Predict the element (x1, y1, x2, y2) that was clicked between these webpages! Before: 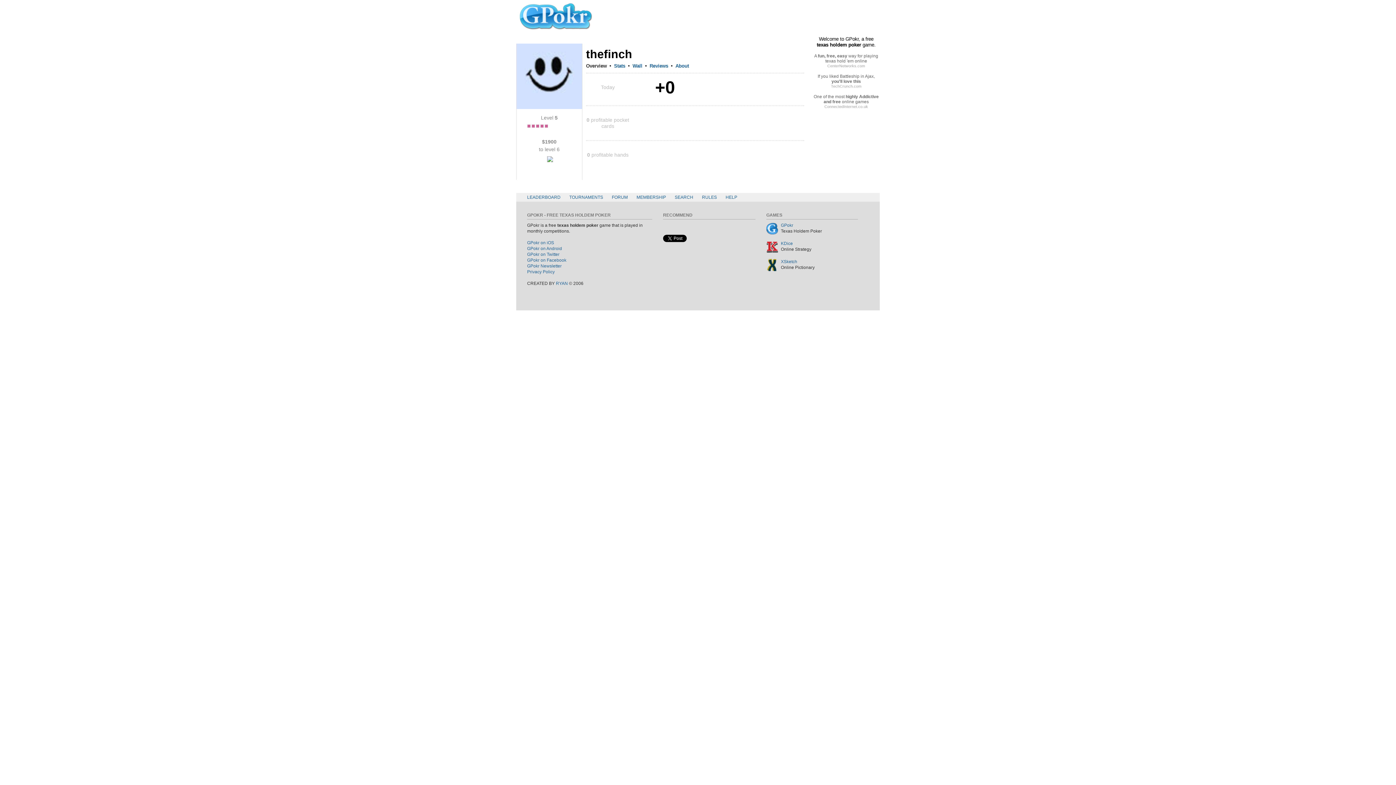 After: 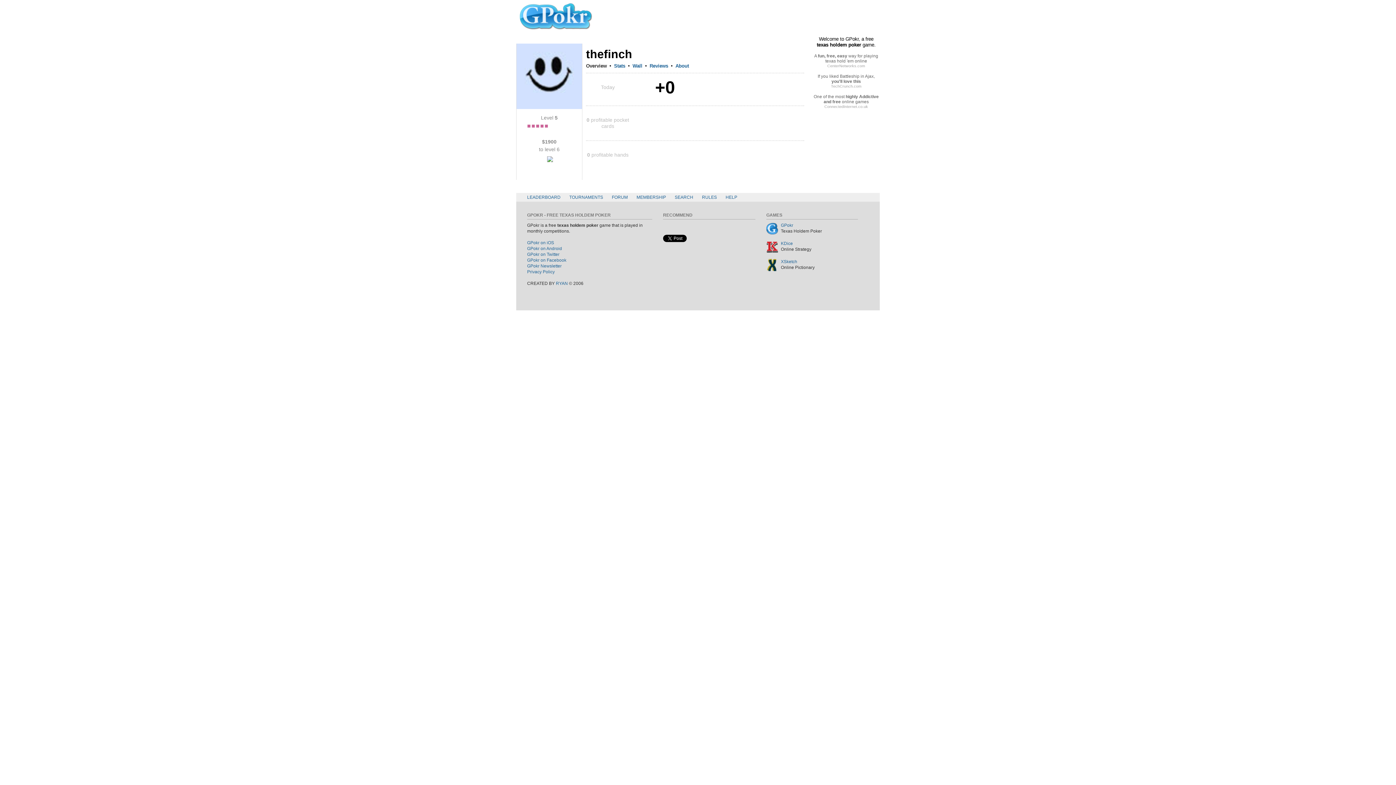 Action: bbox: (527, 246, 562, 251) label: GPokr on Android